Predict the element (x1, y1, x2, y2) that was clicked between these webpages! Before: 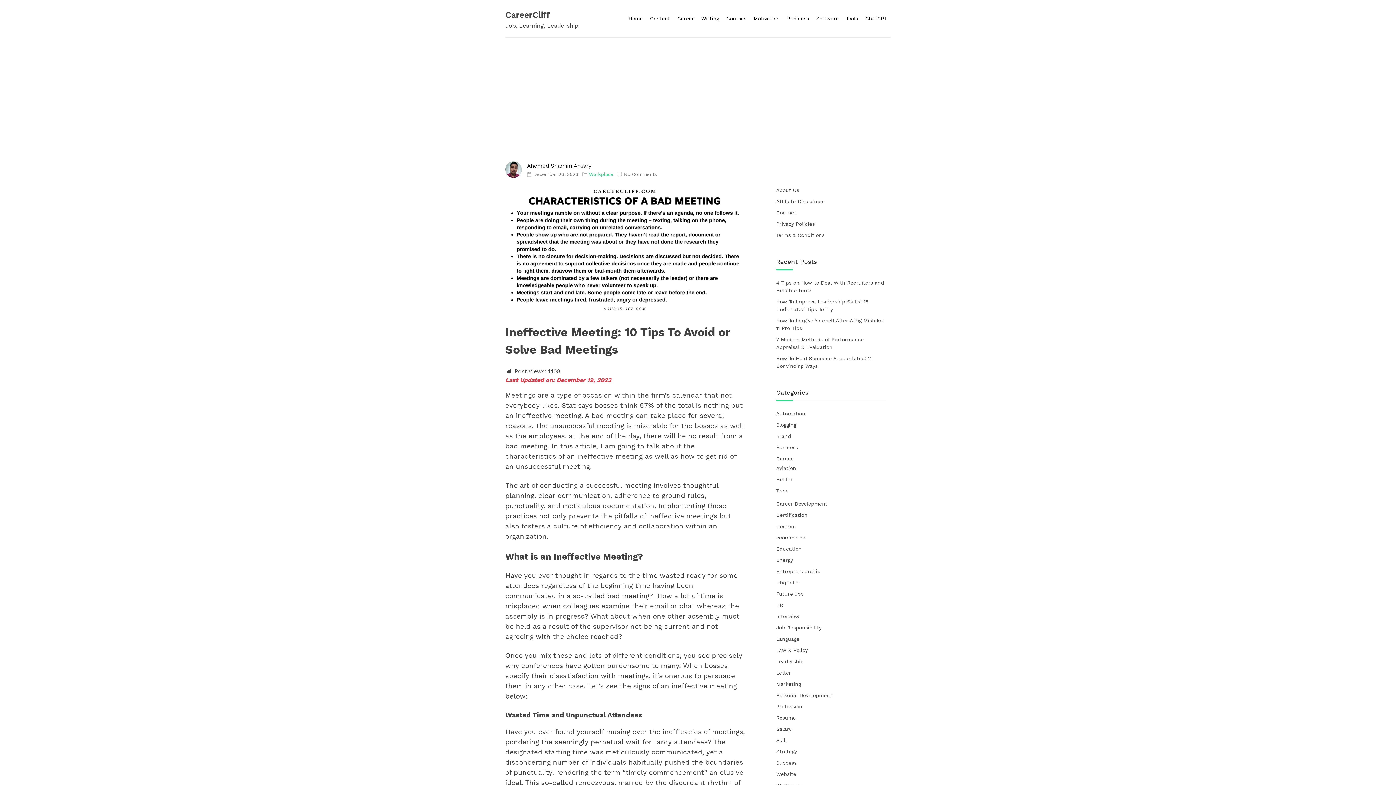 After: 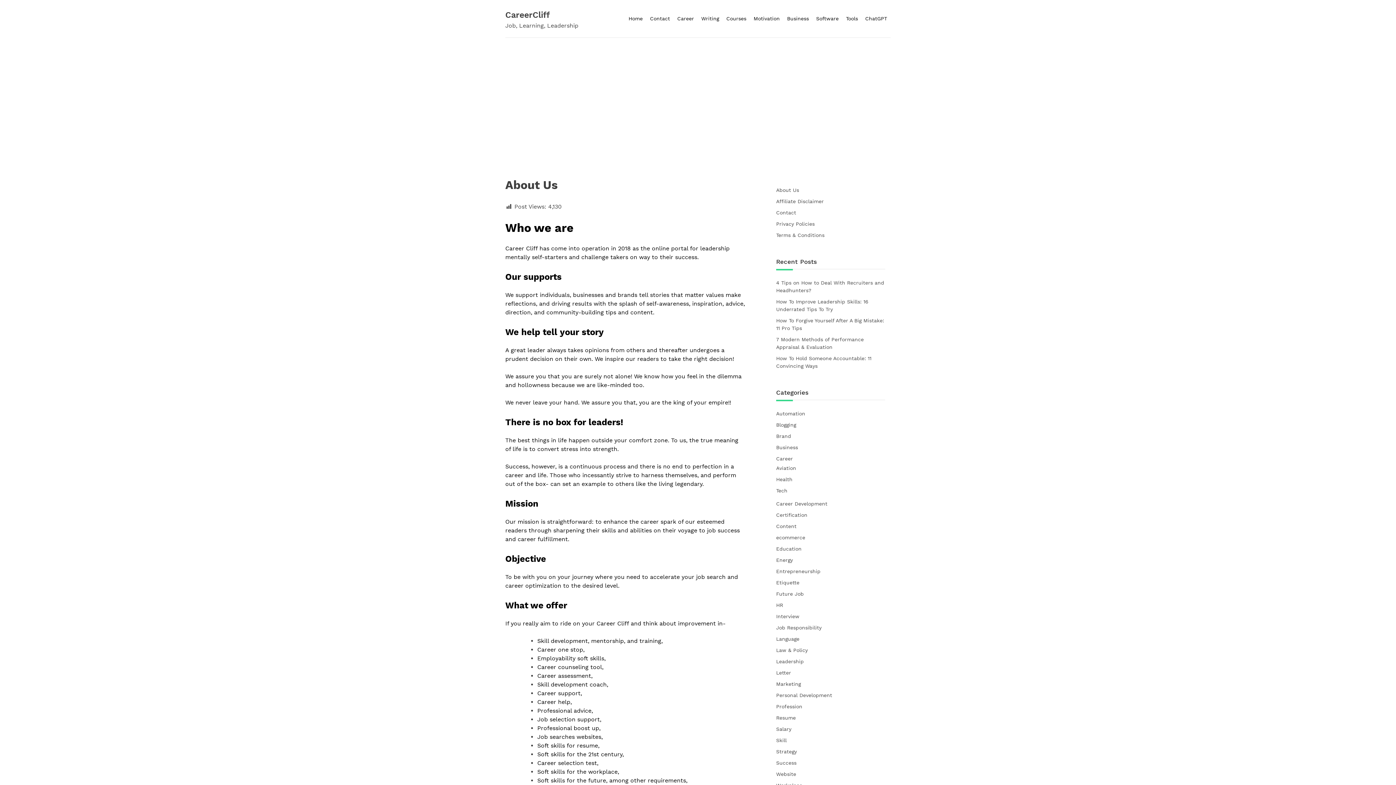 Action: bbox: (776, 185, 800, 196) label: About Us